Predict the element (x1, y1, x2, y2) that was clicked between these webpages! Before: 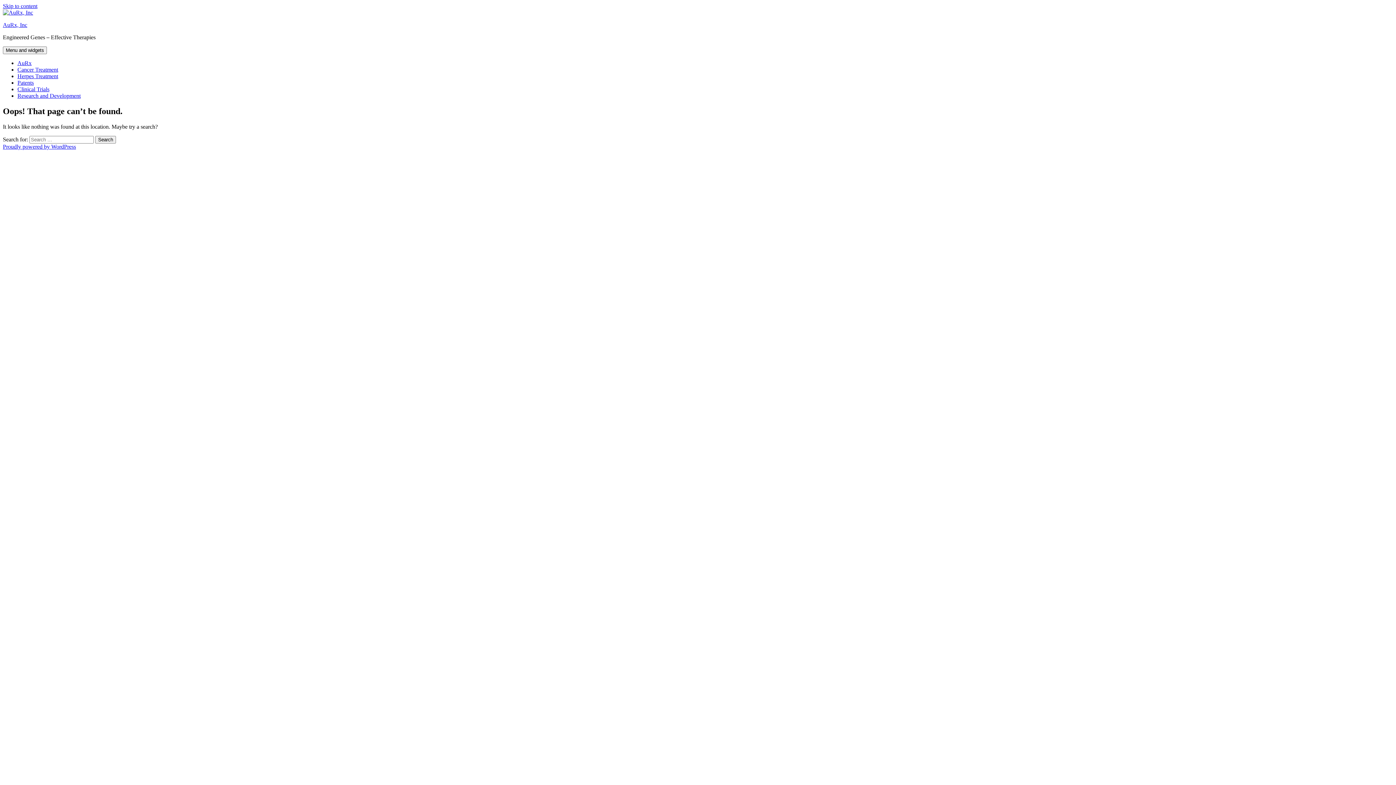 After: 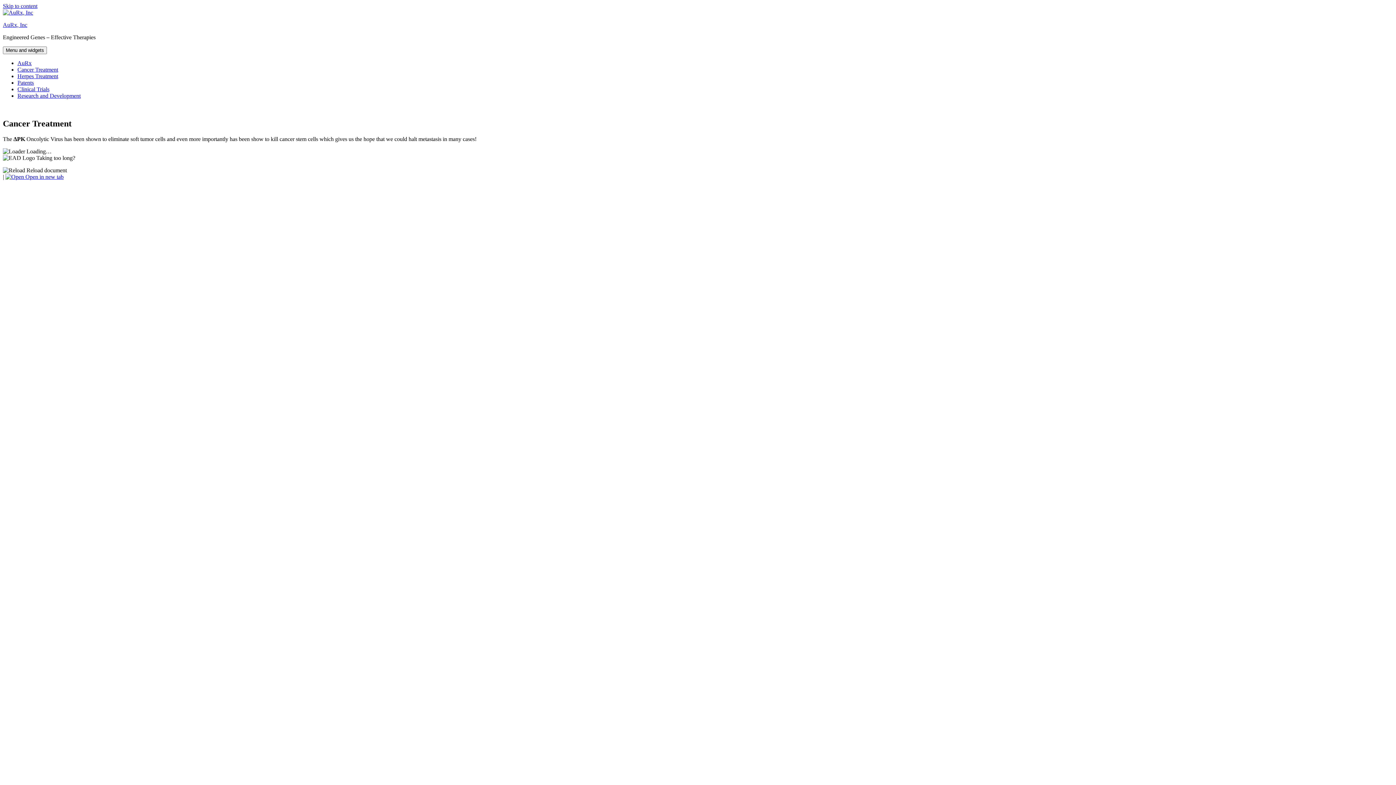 Action: bbox: (17, 66, 58, 72) label: Cancer Treatment